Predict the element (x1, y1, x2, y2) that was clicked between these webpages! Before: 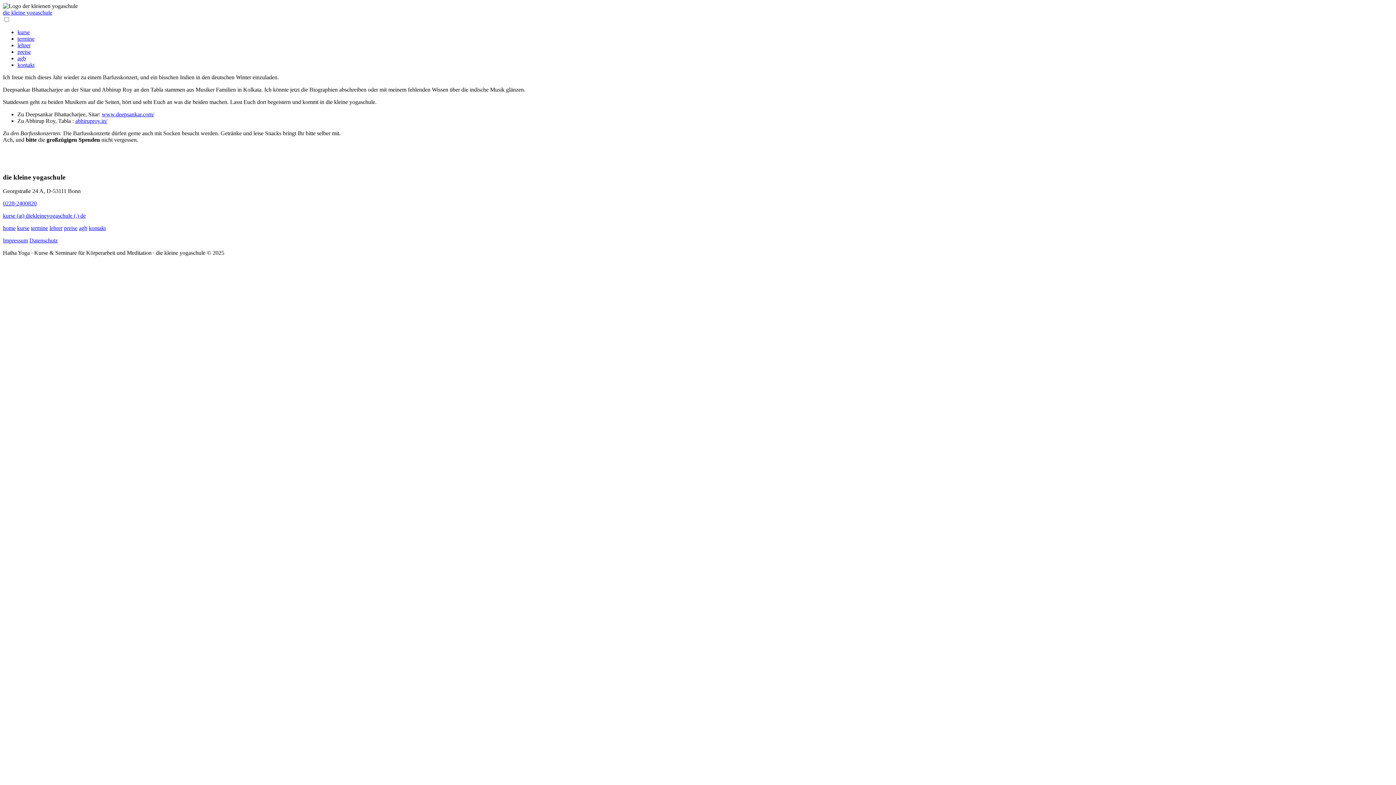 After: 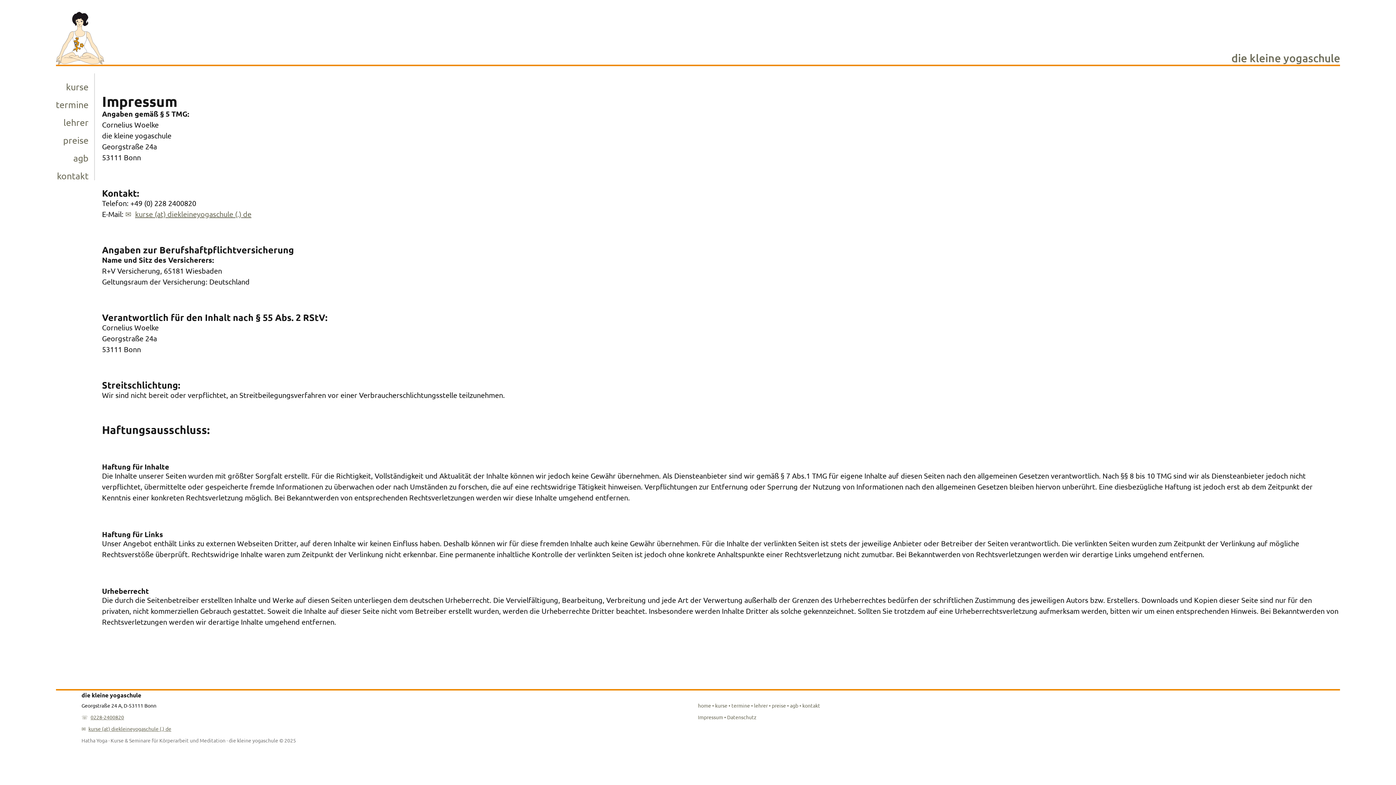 Action: bbox: (2, 237, 28, 243) label: Impressum